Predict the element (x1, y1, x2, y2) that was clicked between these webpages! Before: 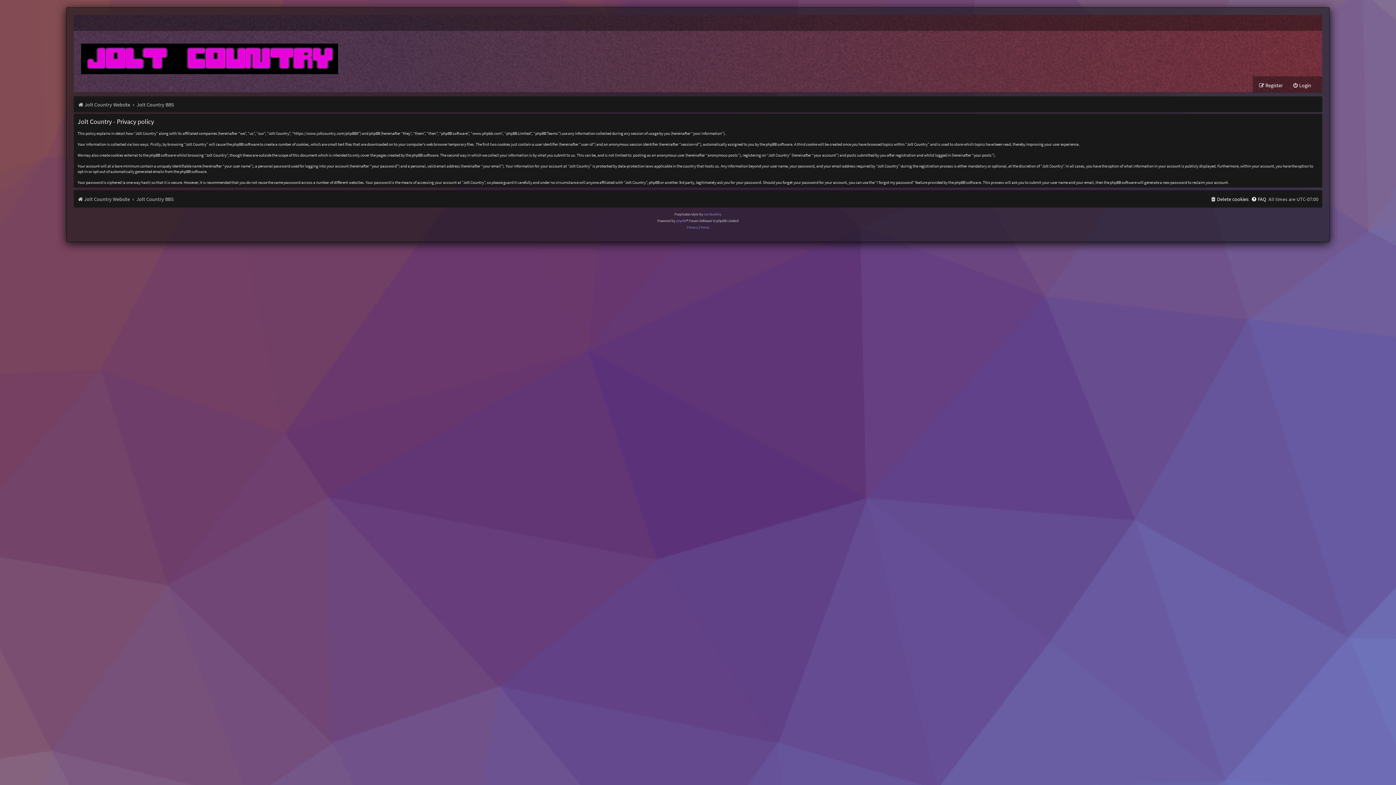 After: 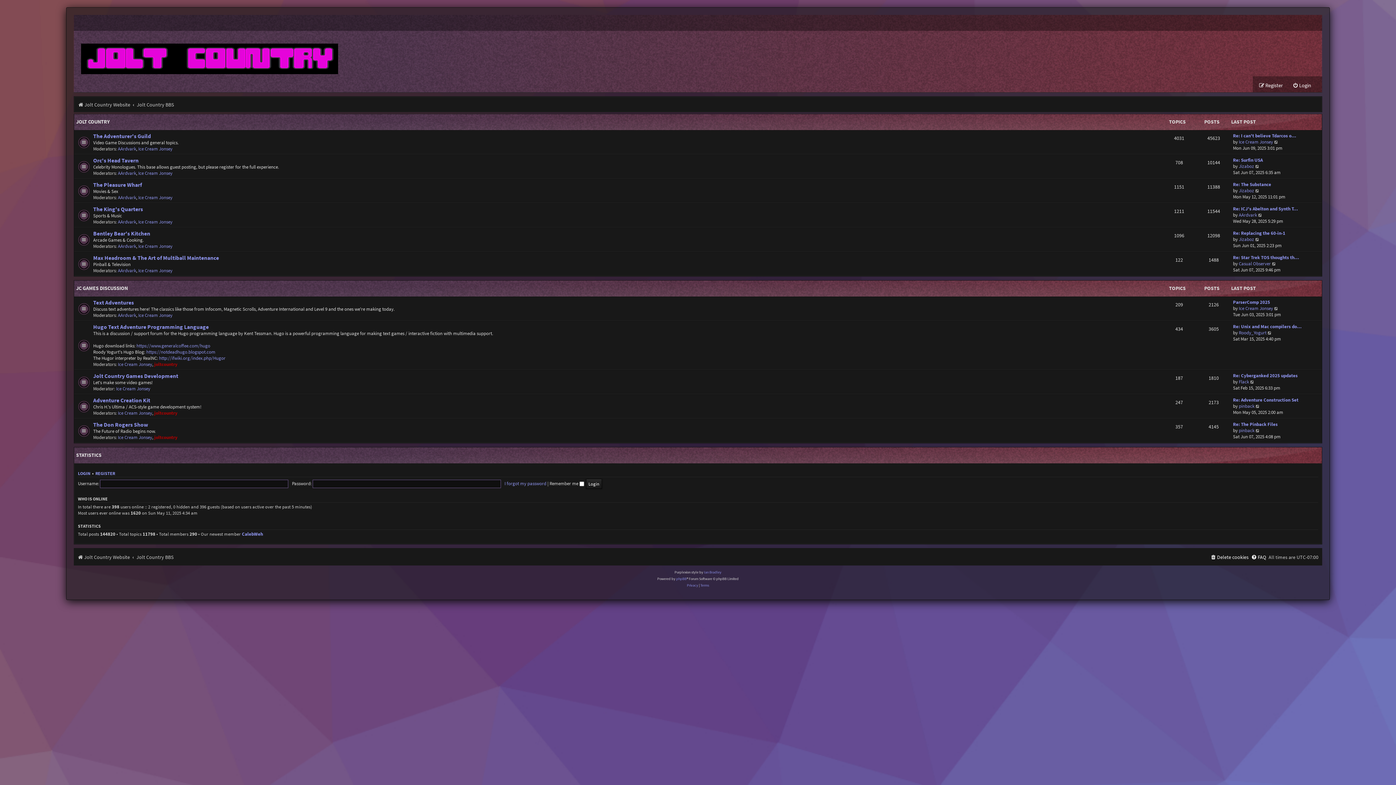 Action: bbox: (136, 99, 173, 110) label: Jolt Country BBS